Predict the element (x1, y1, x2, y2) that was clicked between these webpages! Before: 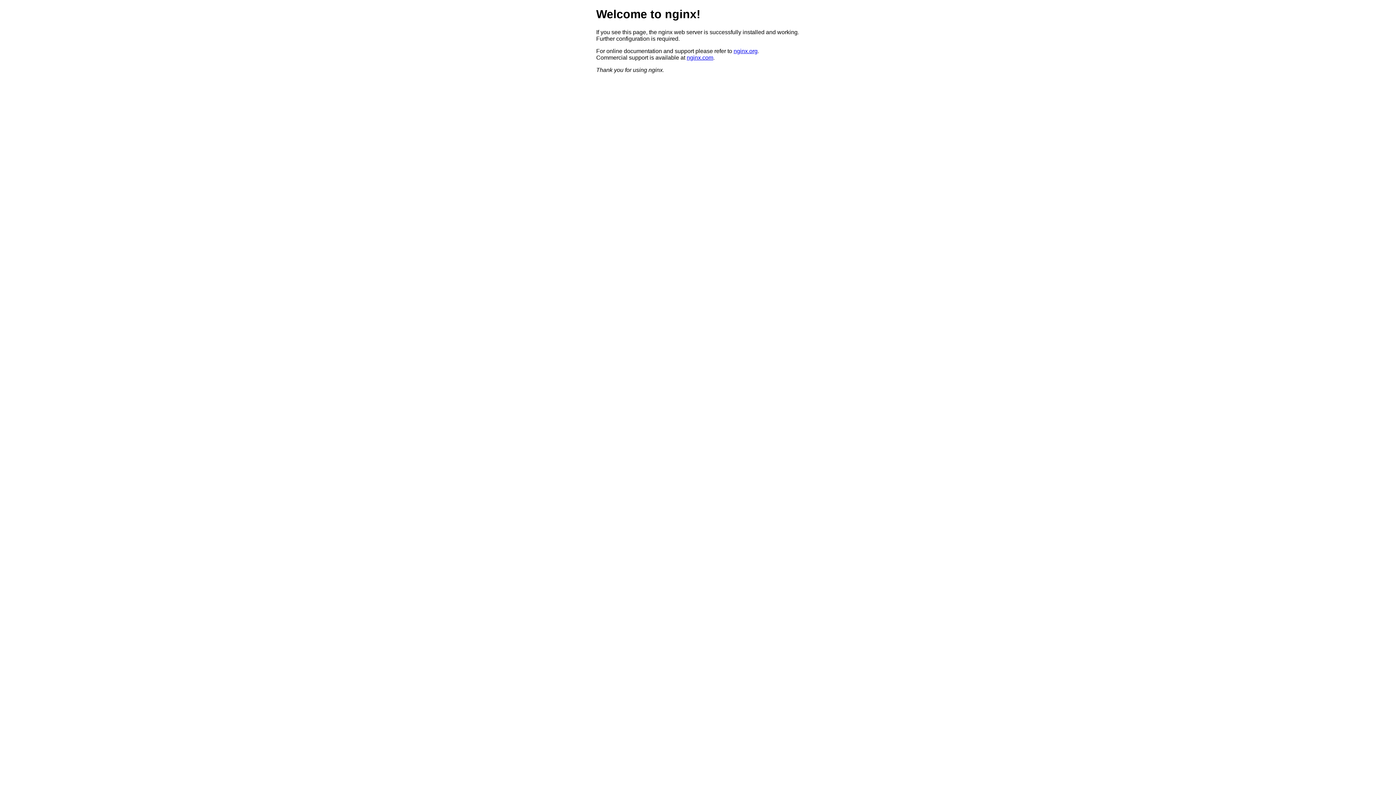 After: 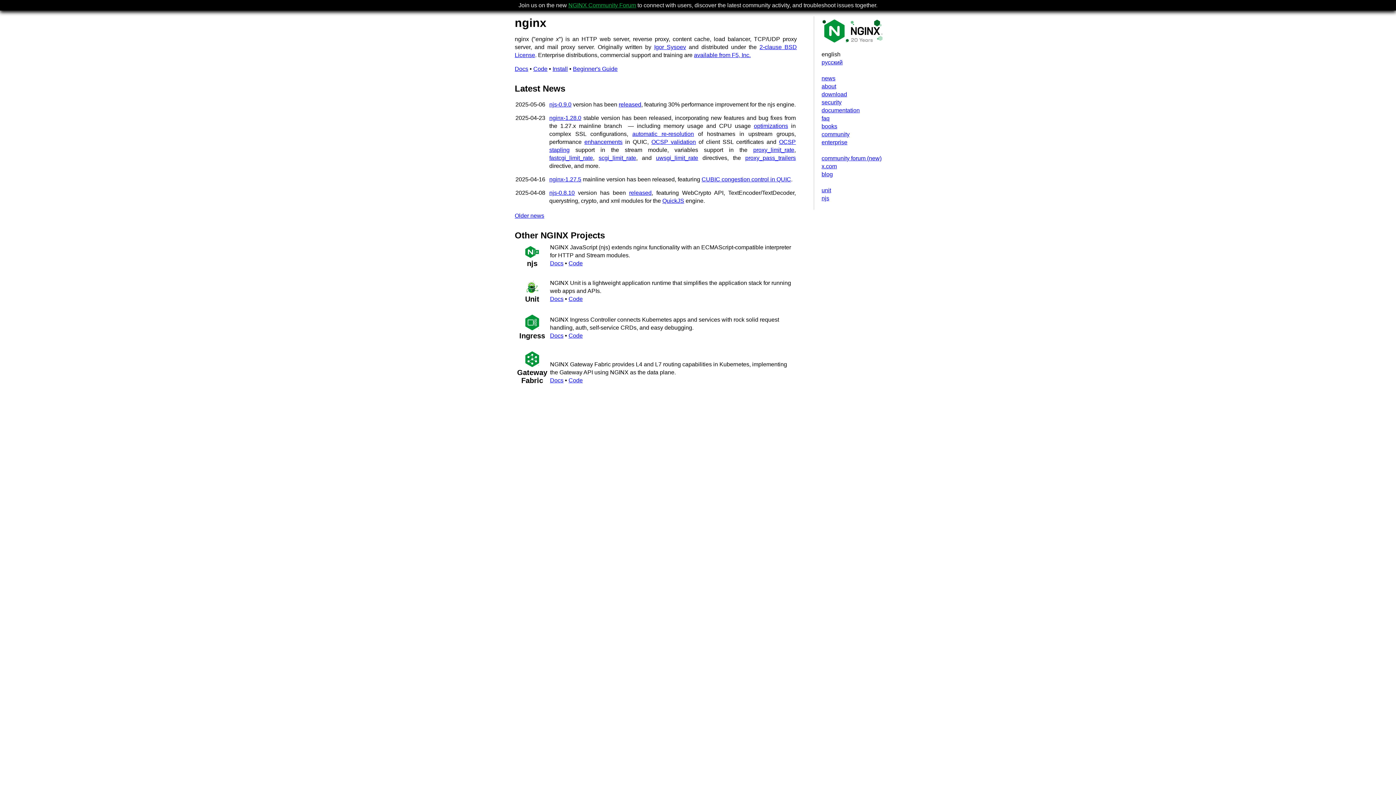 Action: label: nginx.org bbox: (733, 47, 757, 54)